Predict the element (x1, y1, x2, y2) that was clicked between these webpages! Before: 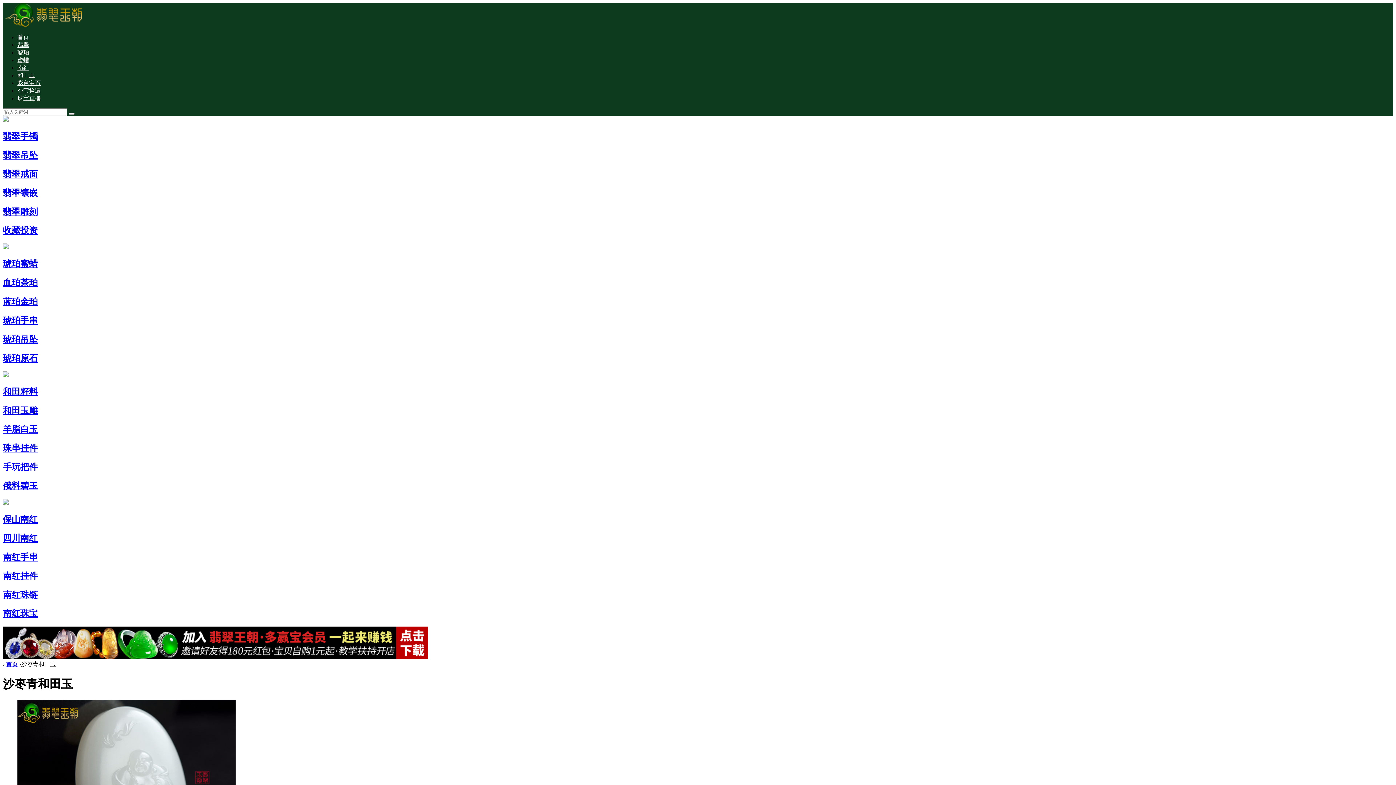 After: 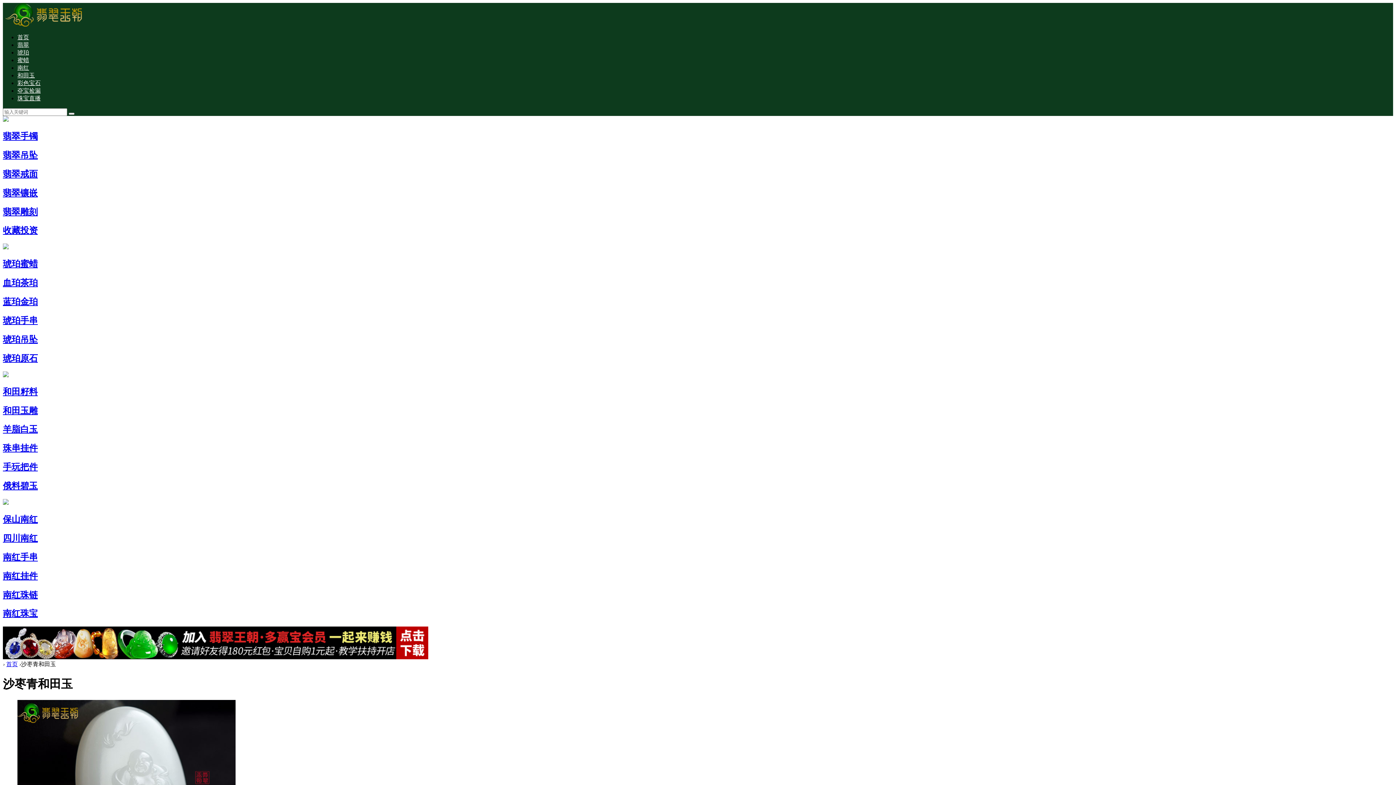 Action: bbox: (2, 131, 37, 141) label: 翡翠手镯